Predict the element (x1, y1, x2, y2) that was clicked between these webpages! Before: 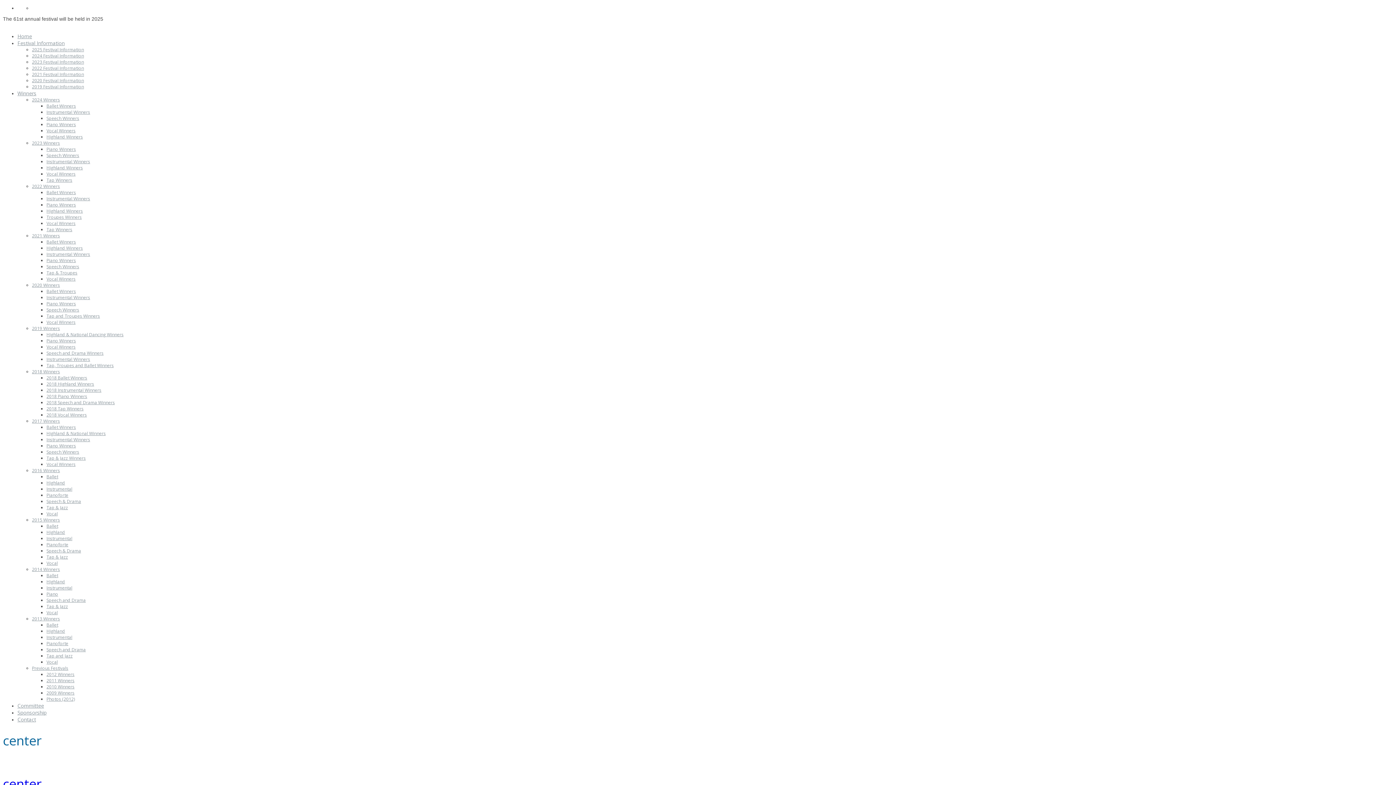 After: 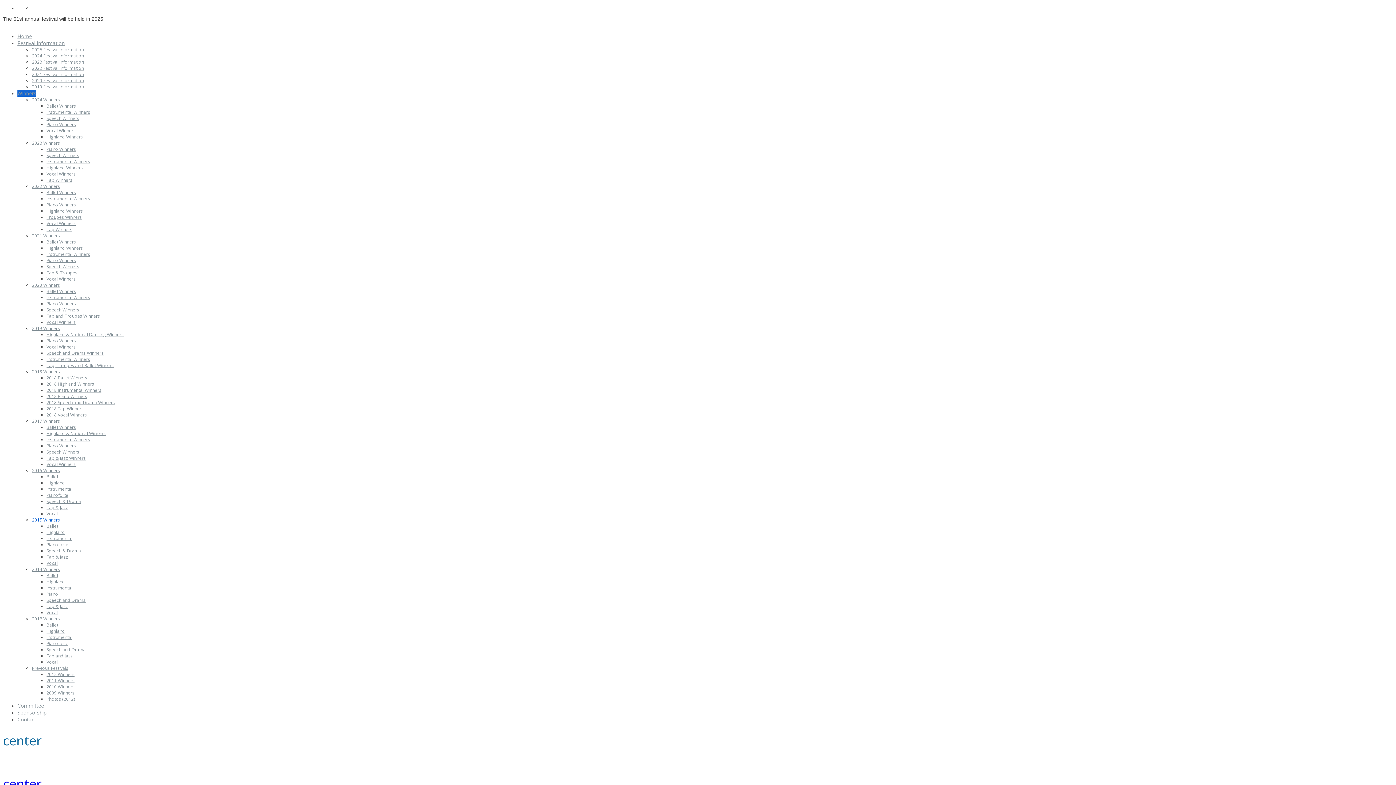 Action: bbox: (32, 517, 60, 523) label: 2015 Winners